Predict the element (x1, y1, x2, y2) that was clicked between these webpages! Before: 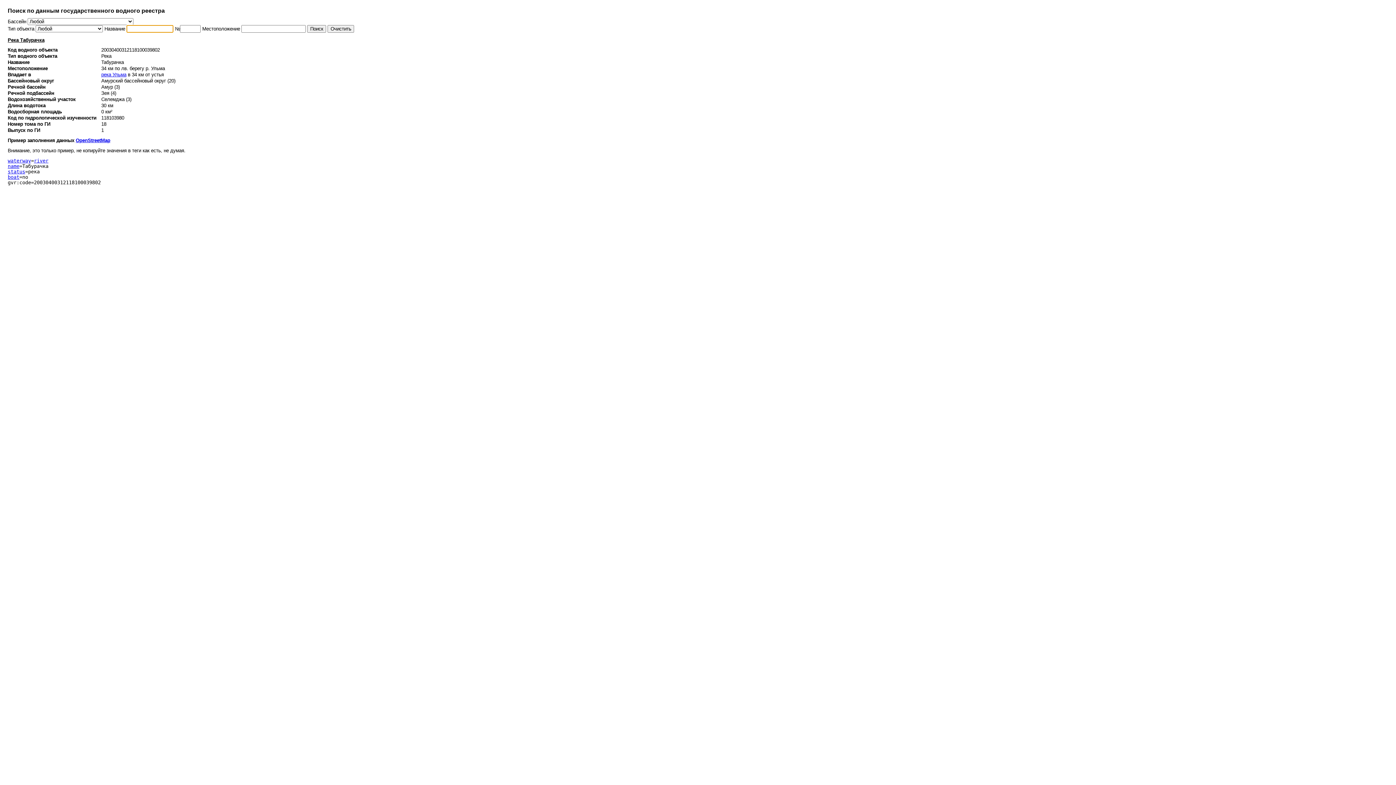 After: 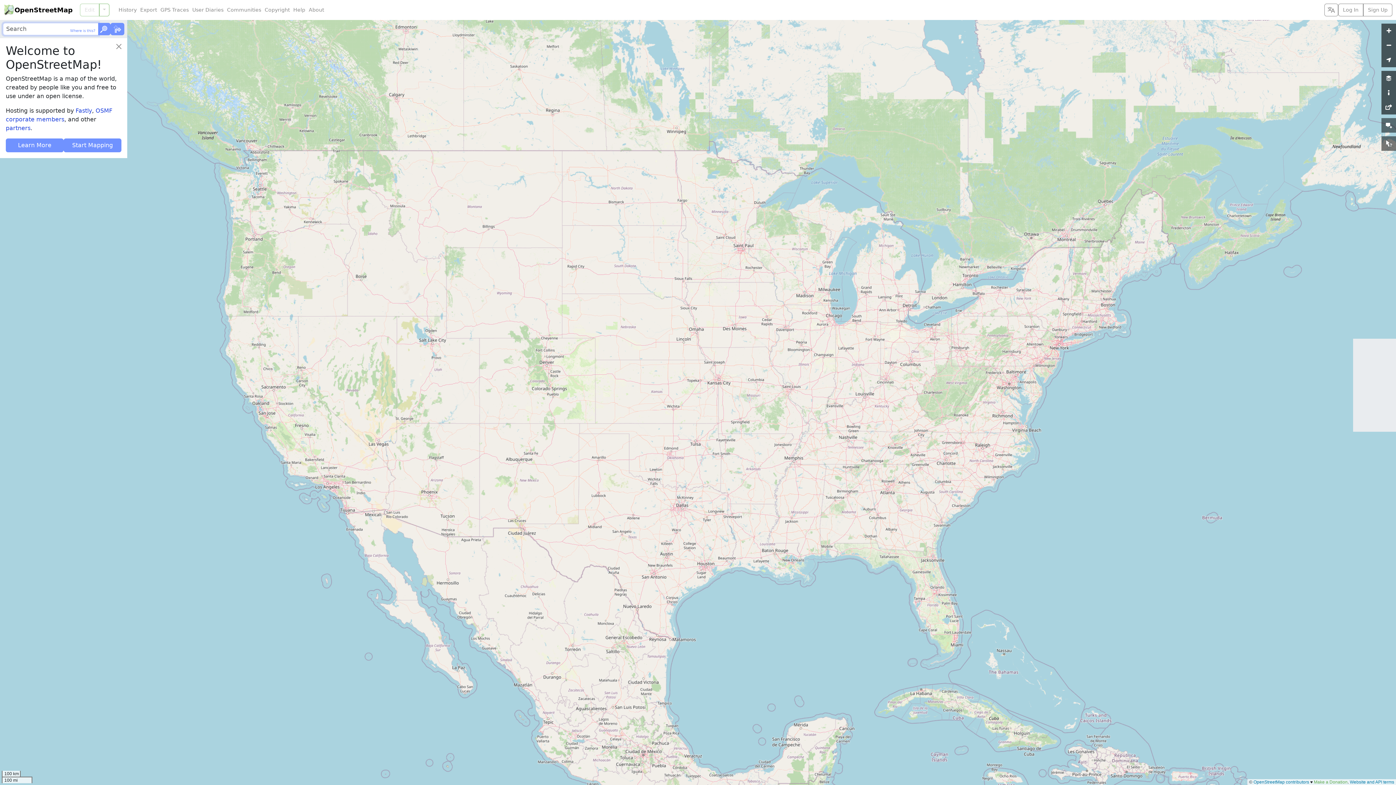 Action: bbox: (75, 137, 110, 143) label: OpenStreetMap